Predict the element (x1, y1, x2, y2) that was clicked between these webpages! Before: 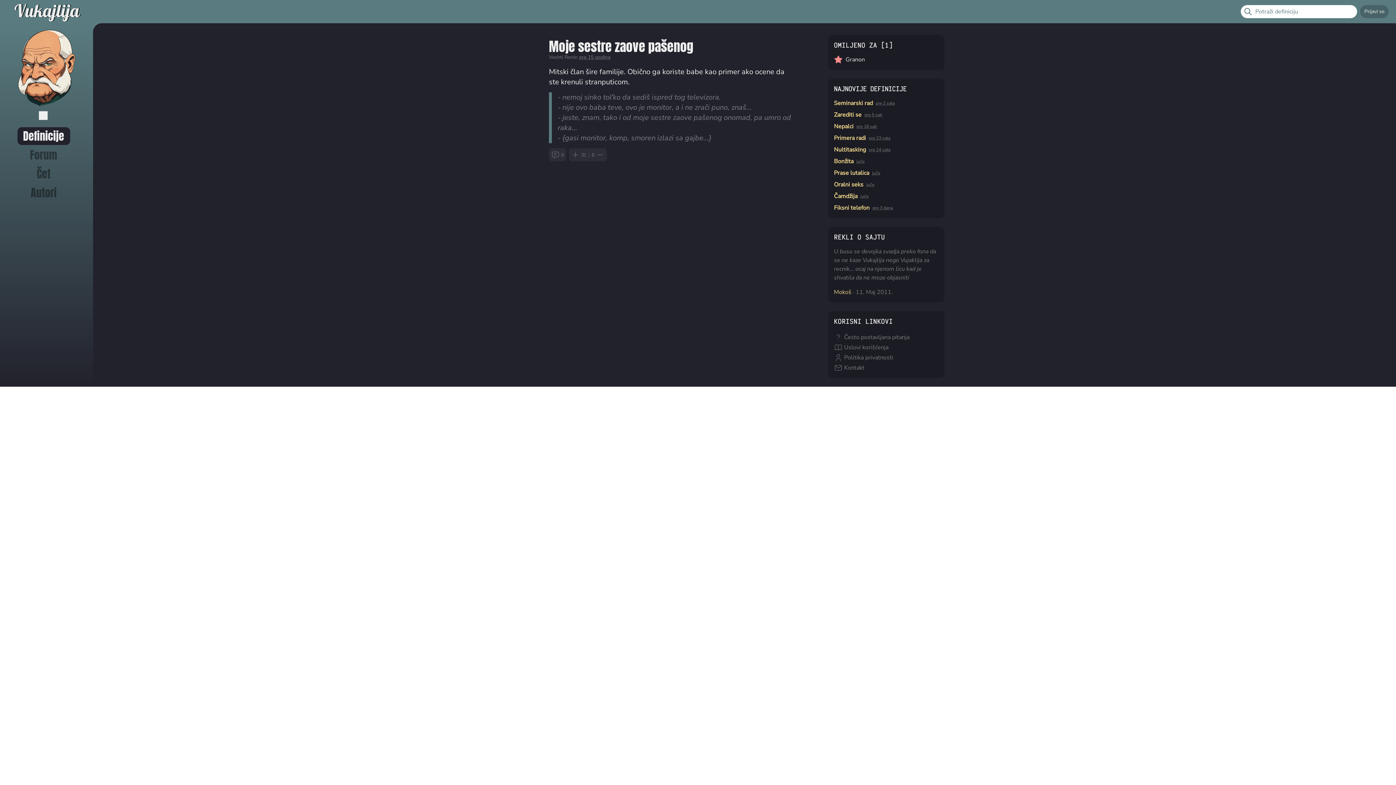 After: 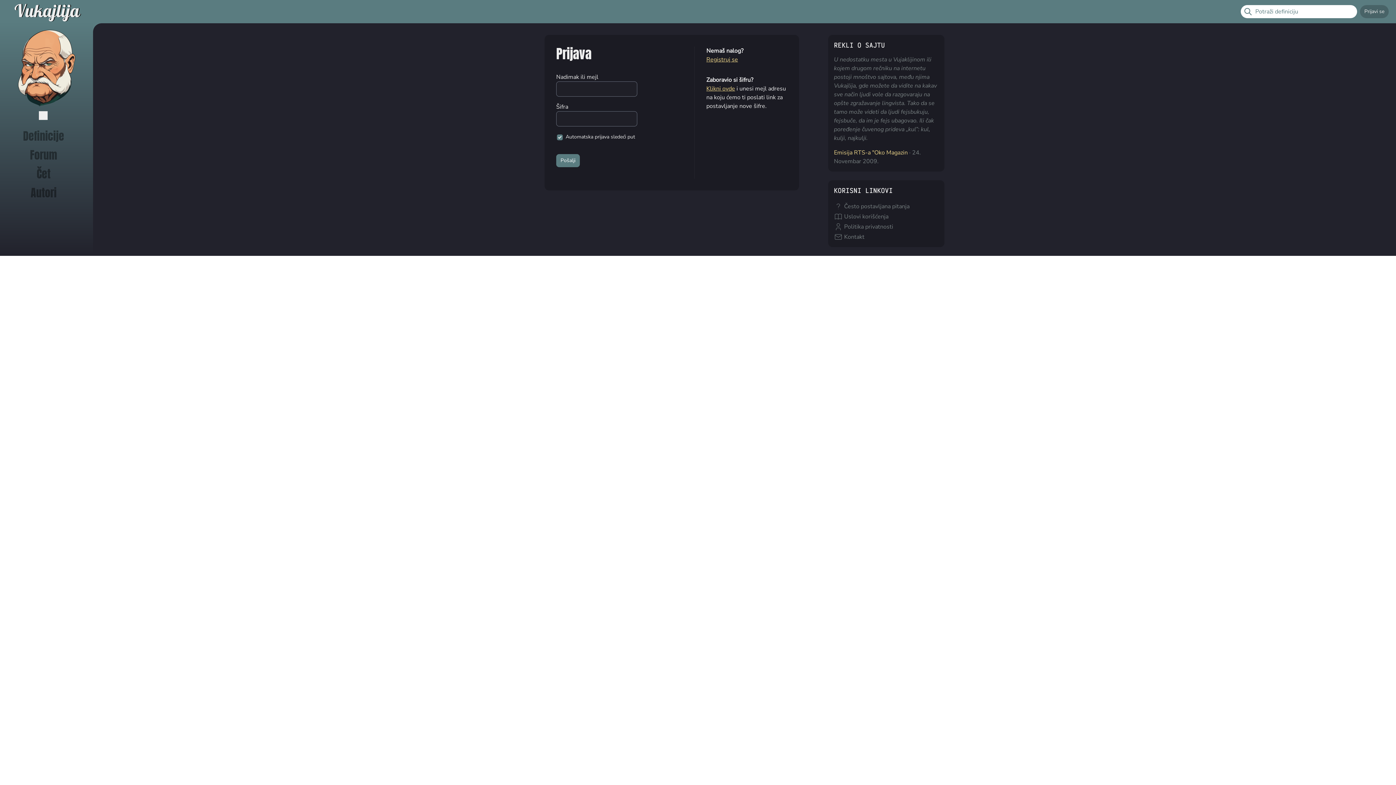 Action: bbox: (1360, 5, 1389, 18) label: Prijavi se